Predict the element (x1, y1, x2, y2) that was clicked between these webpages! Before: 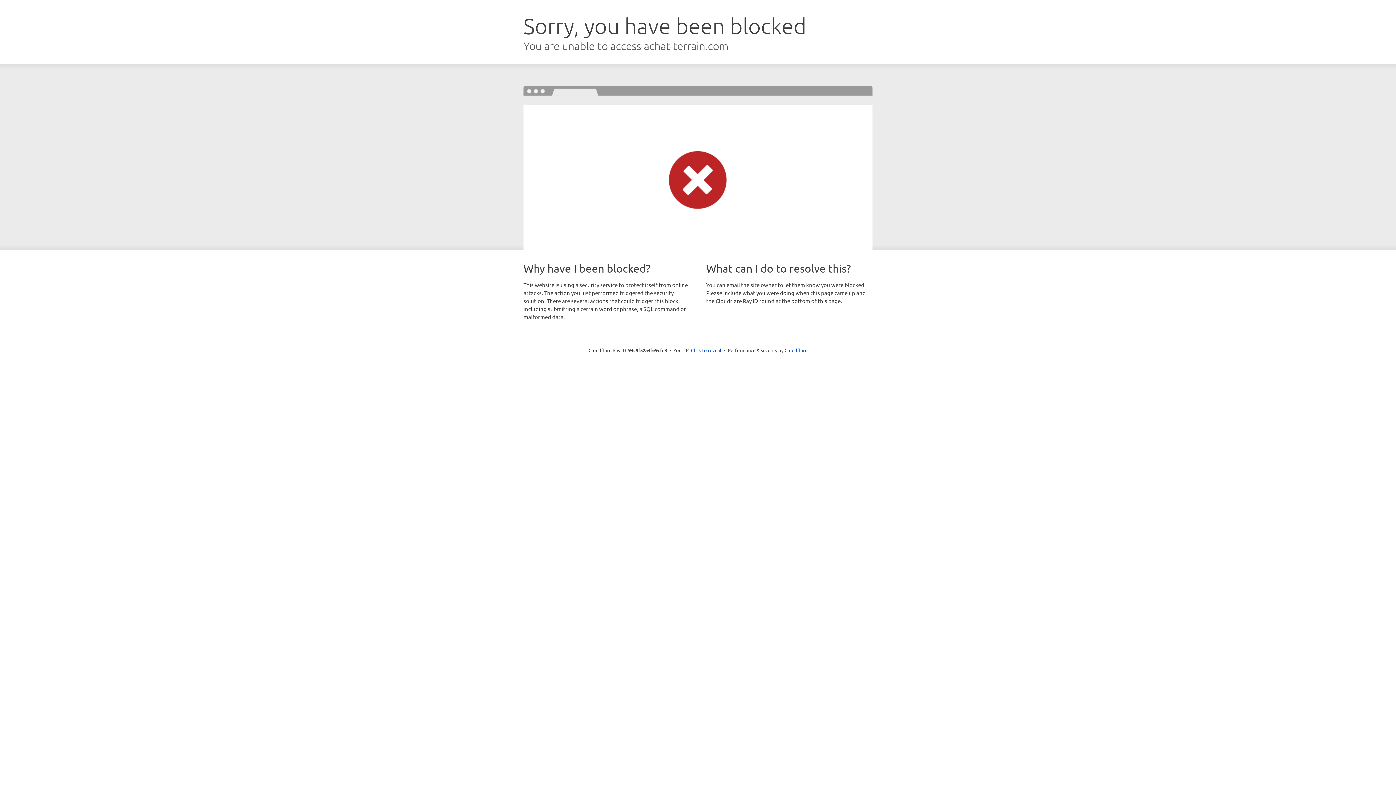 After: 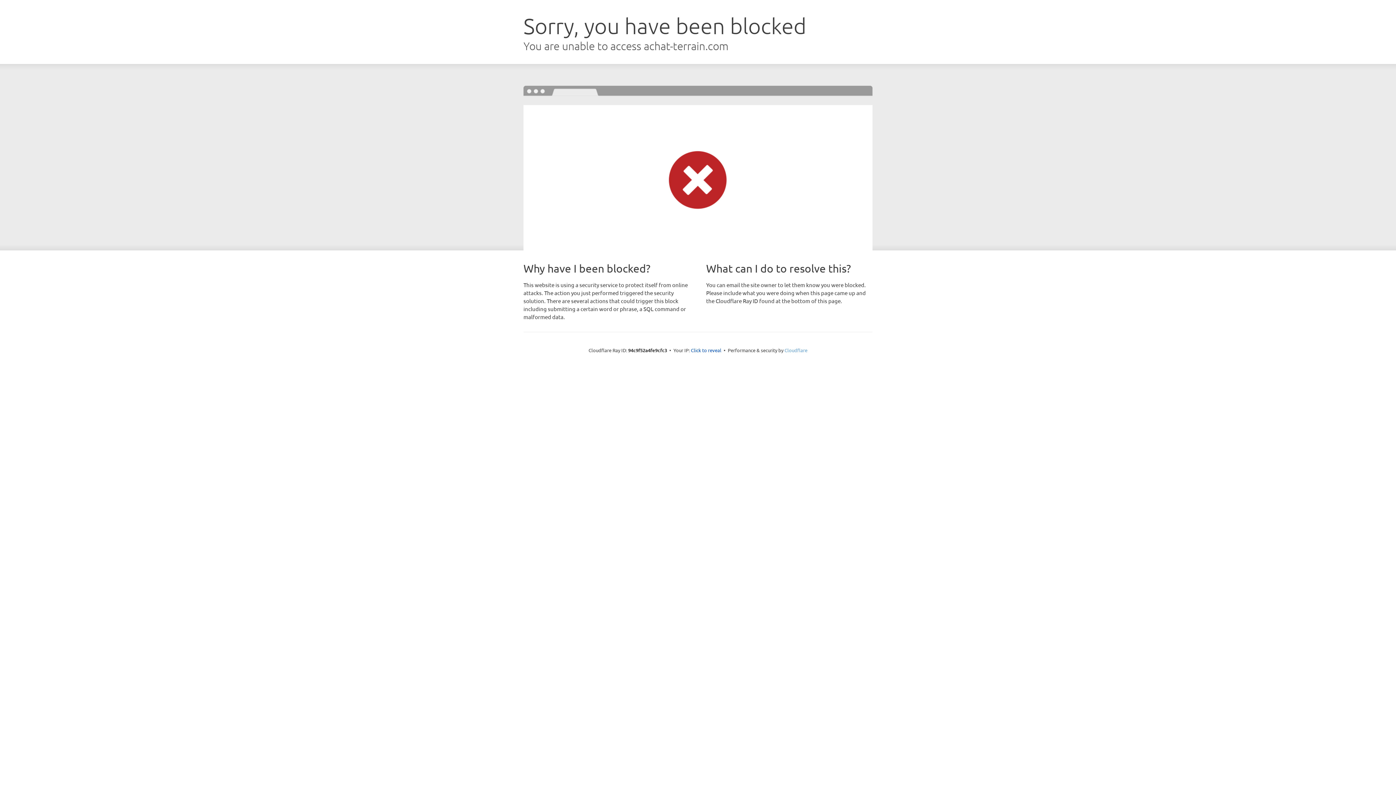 Action: bbox: (784, 347, 807, 353) label: Cloudflare